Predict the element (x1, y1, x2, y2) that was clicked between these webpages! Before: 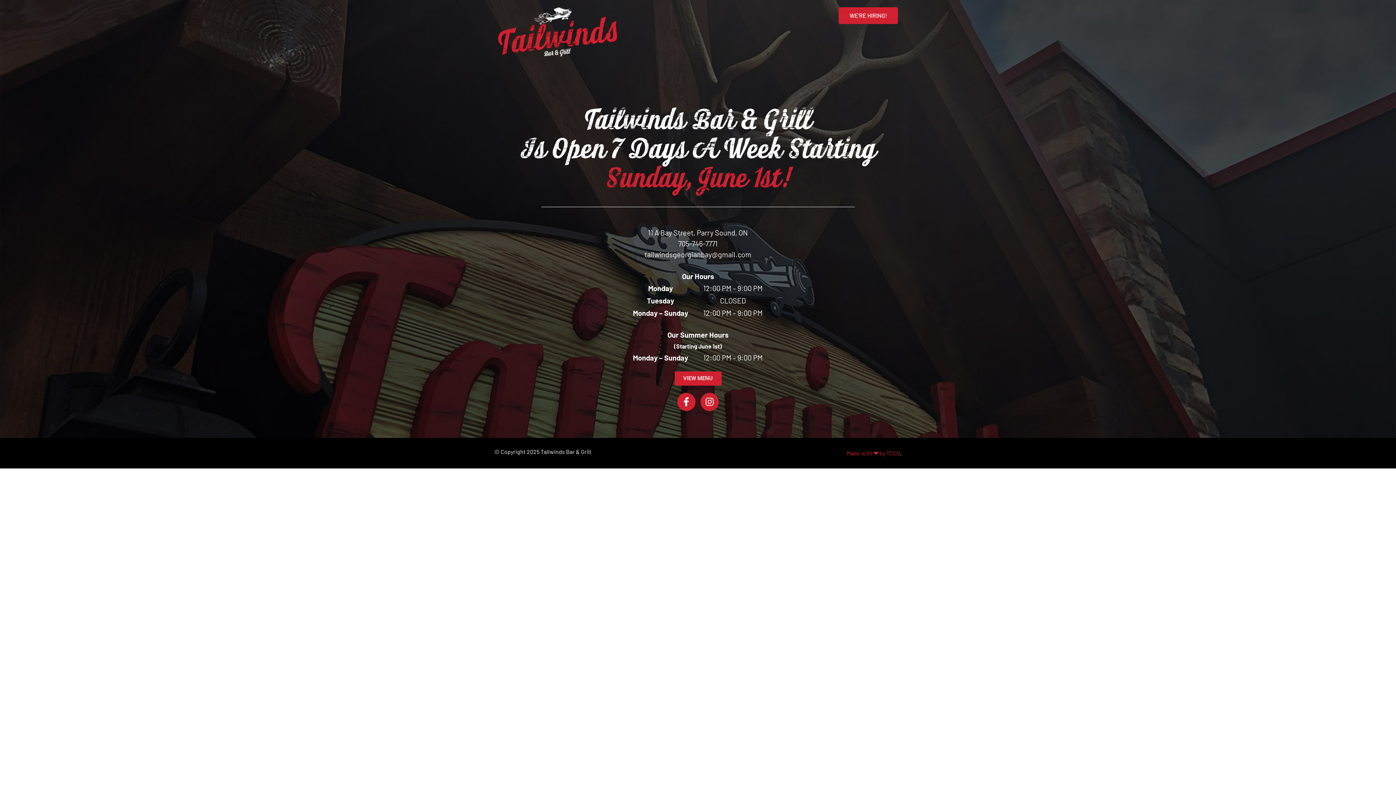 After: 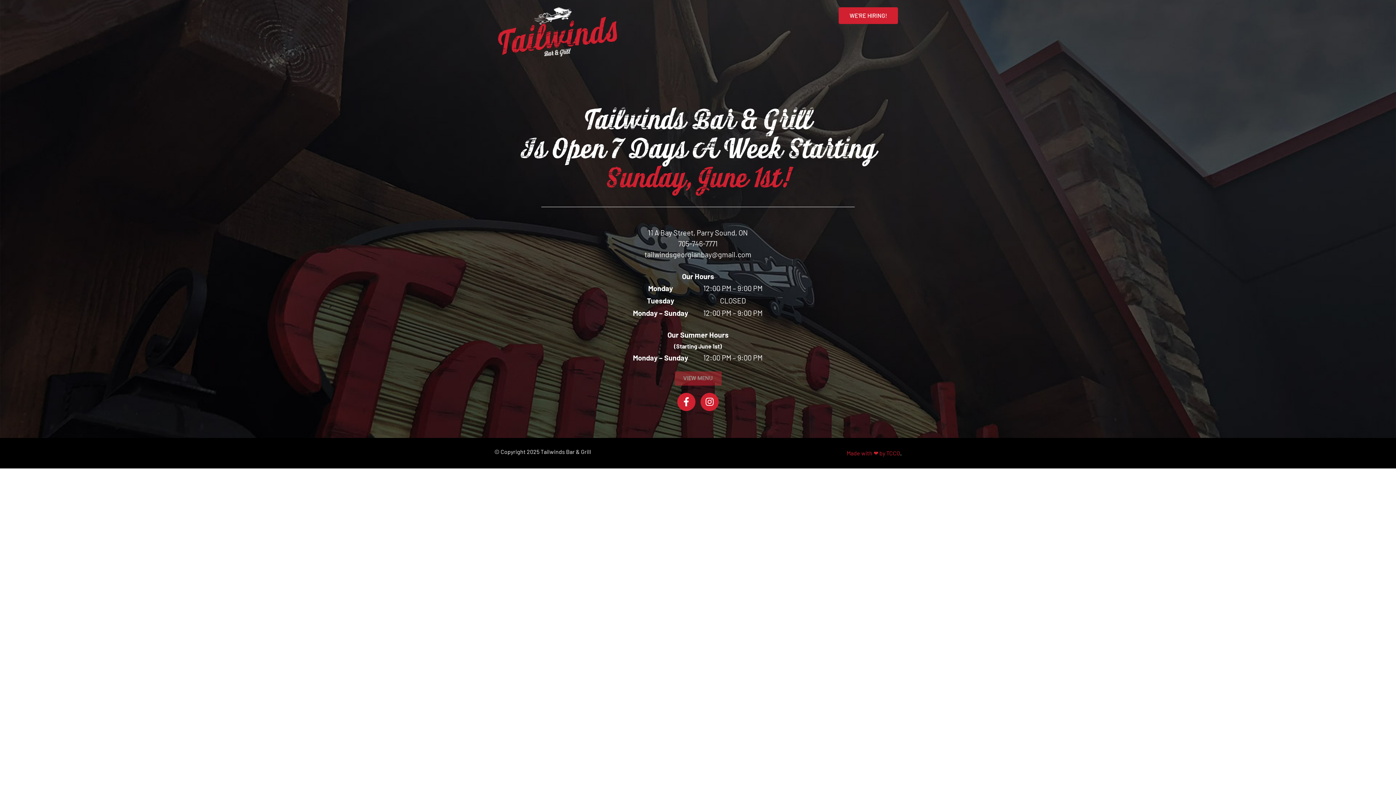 Action: bbox: (674, 371, 721, 385) label: VIEW MENU